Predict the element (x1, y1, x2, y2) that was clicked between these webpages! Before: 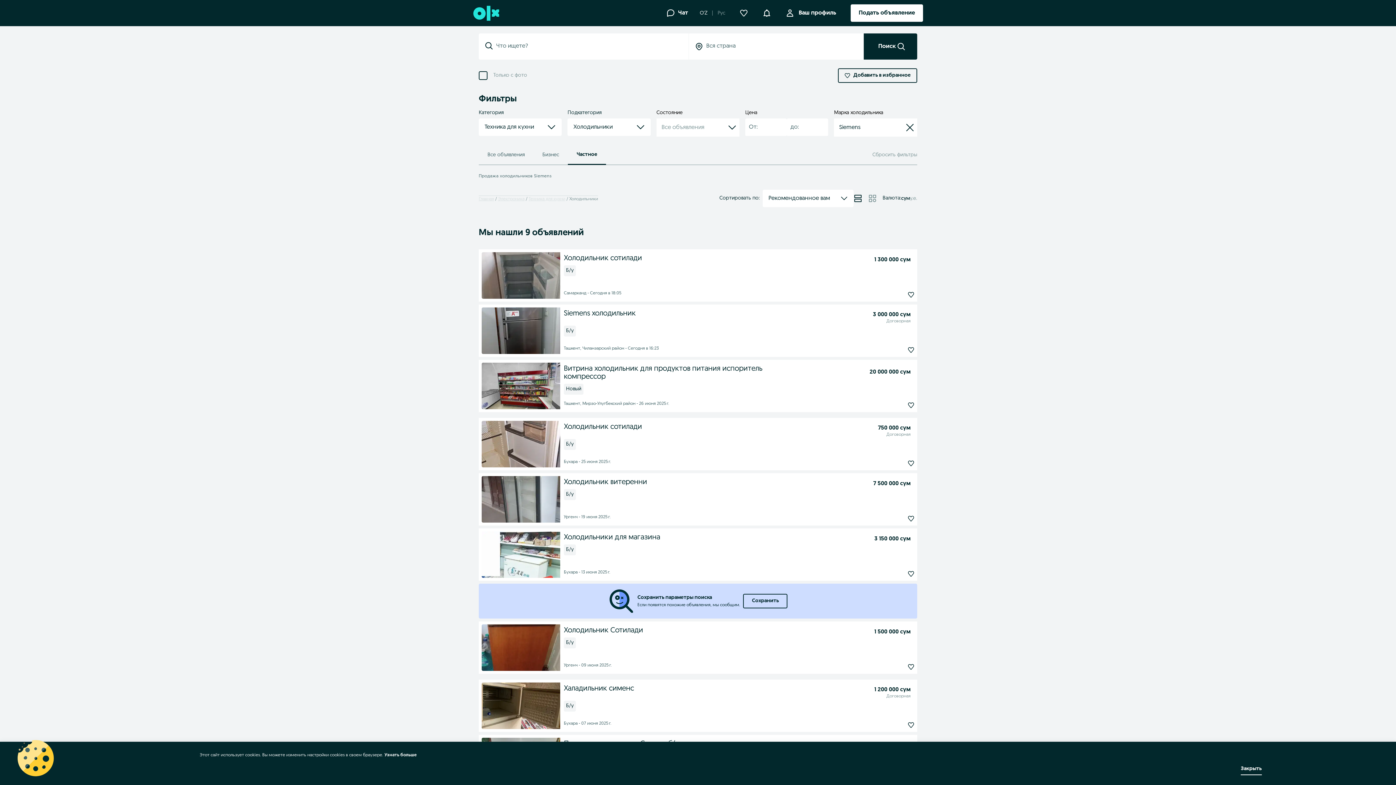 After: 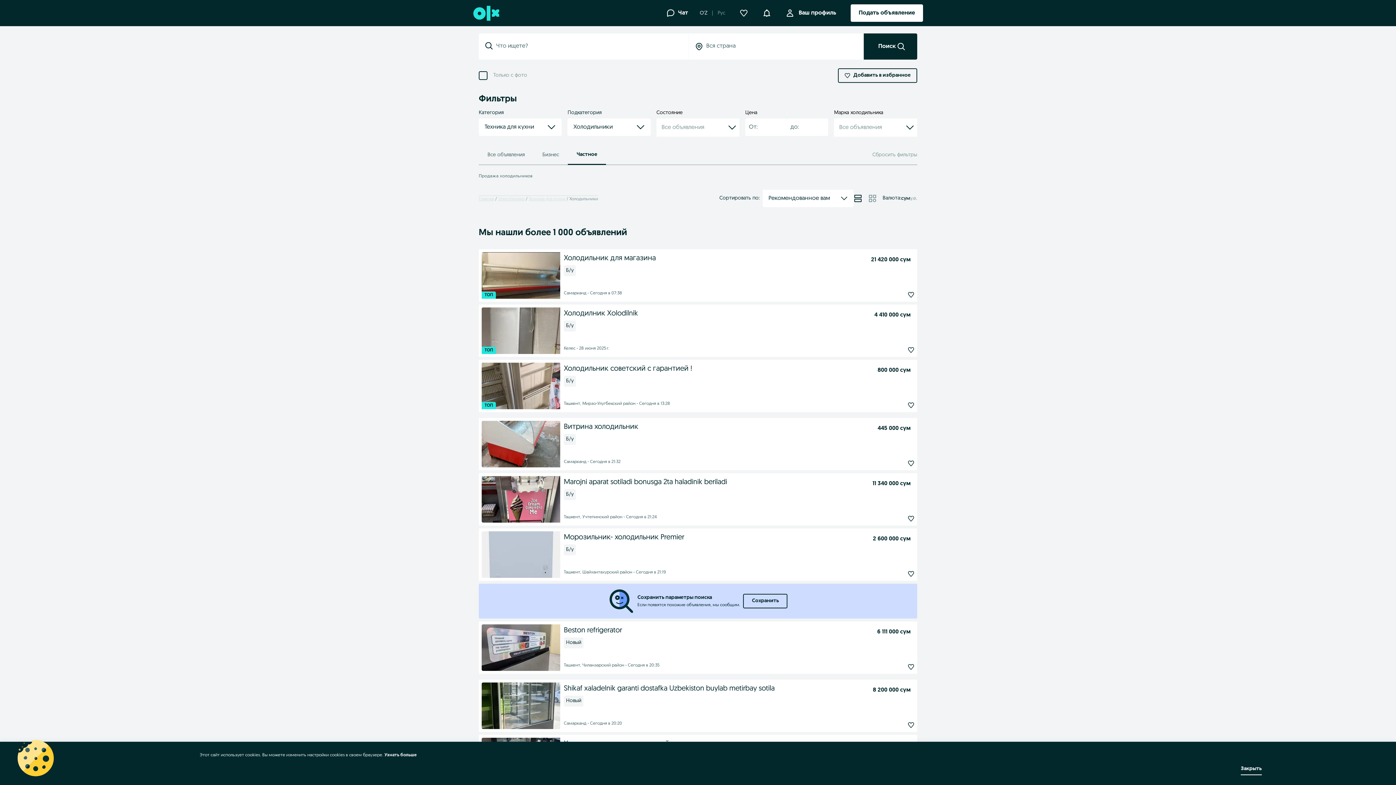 Action: bbox: (905, 120, 914, 134)